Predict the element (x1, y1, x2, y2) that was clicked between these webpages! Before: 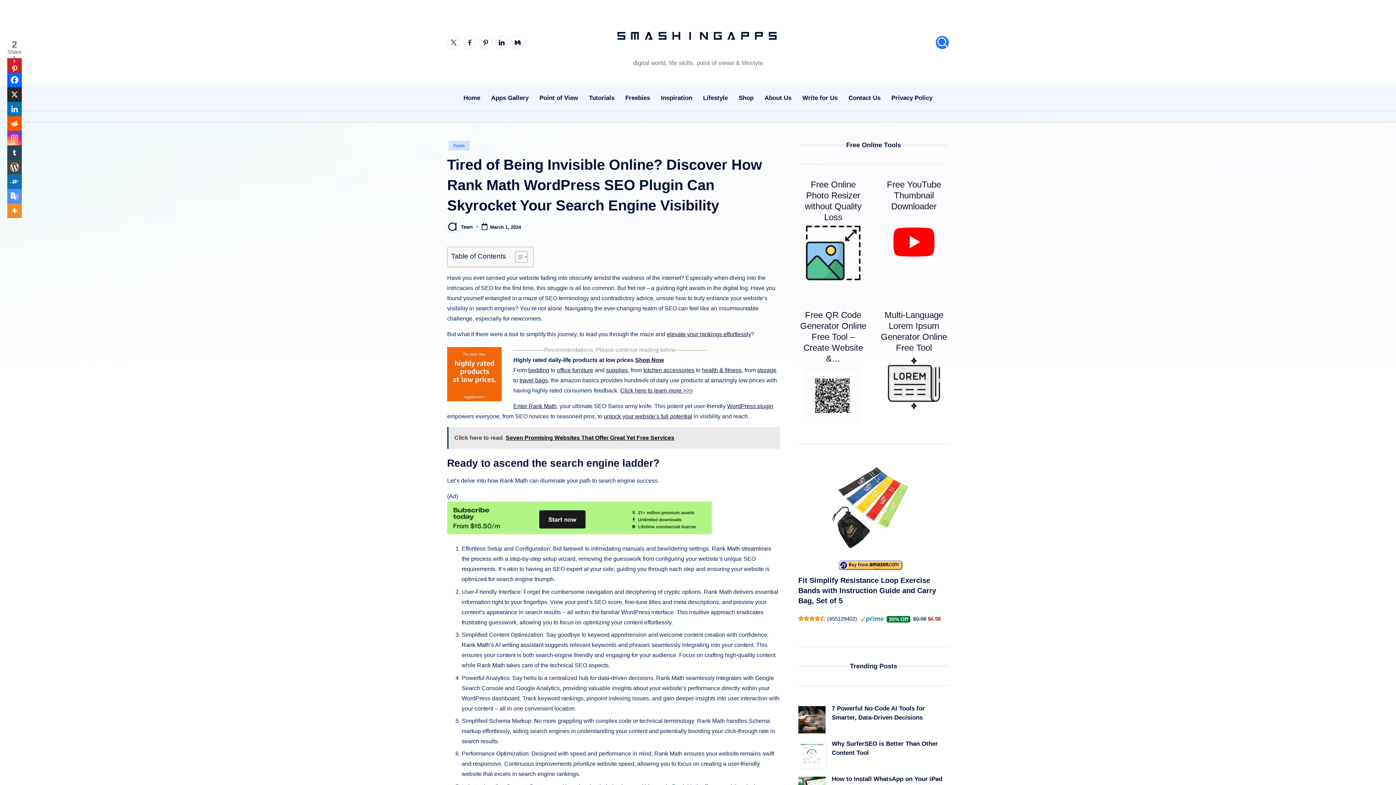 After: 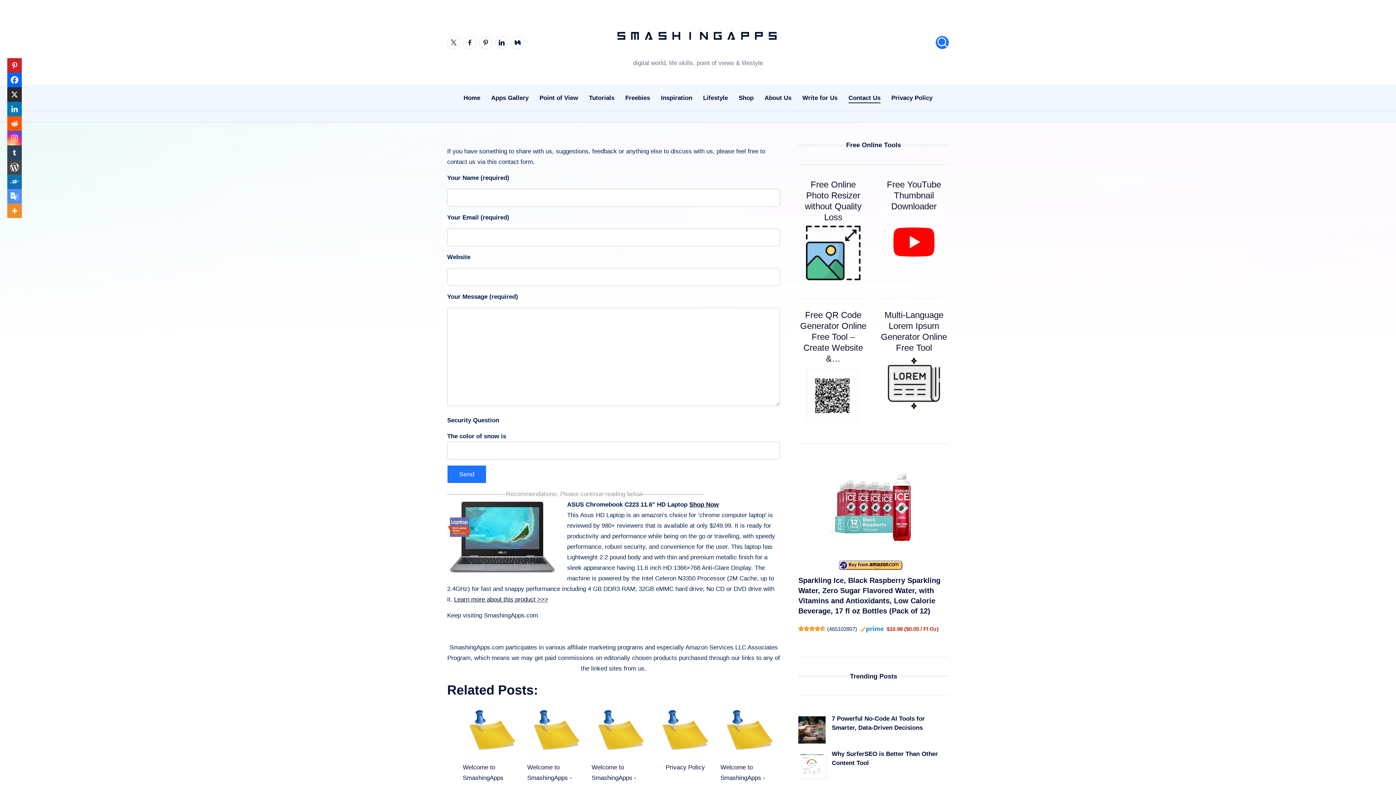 Action: label: Contact Us bbox: (848, 87, 880, 108)